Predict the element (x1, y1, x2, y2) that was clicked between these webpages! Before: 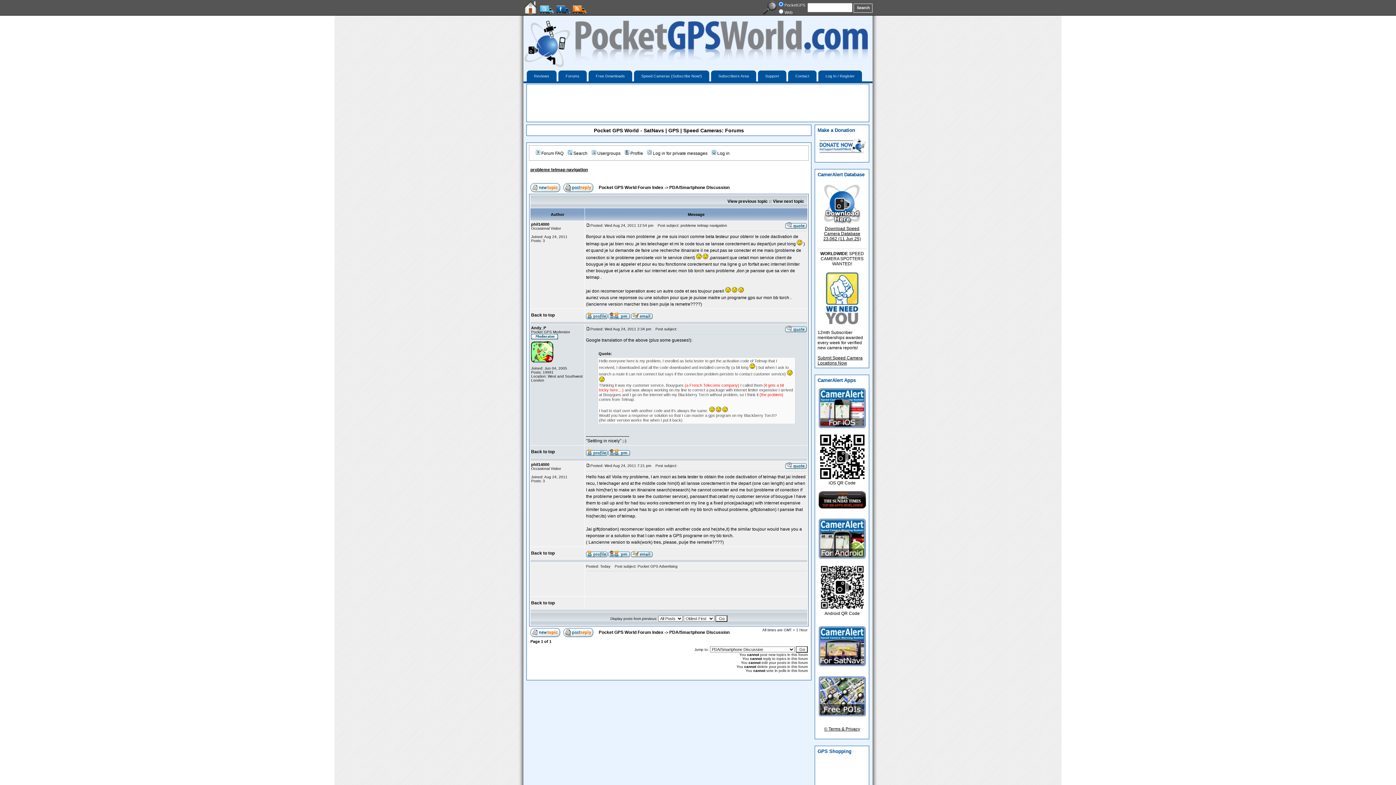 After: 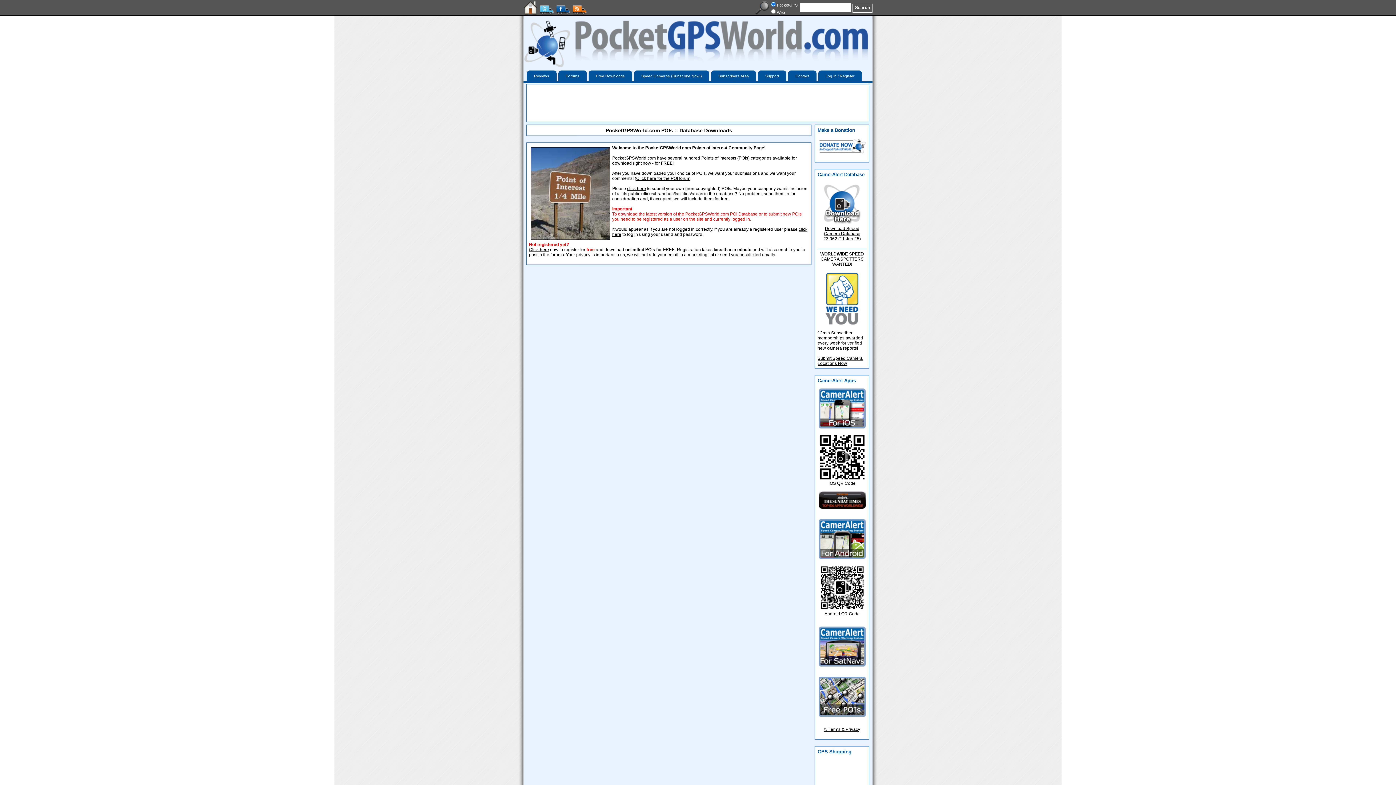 Action: bbox: (818, 712, 866, 717)